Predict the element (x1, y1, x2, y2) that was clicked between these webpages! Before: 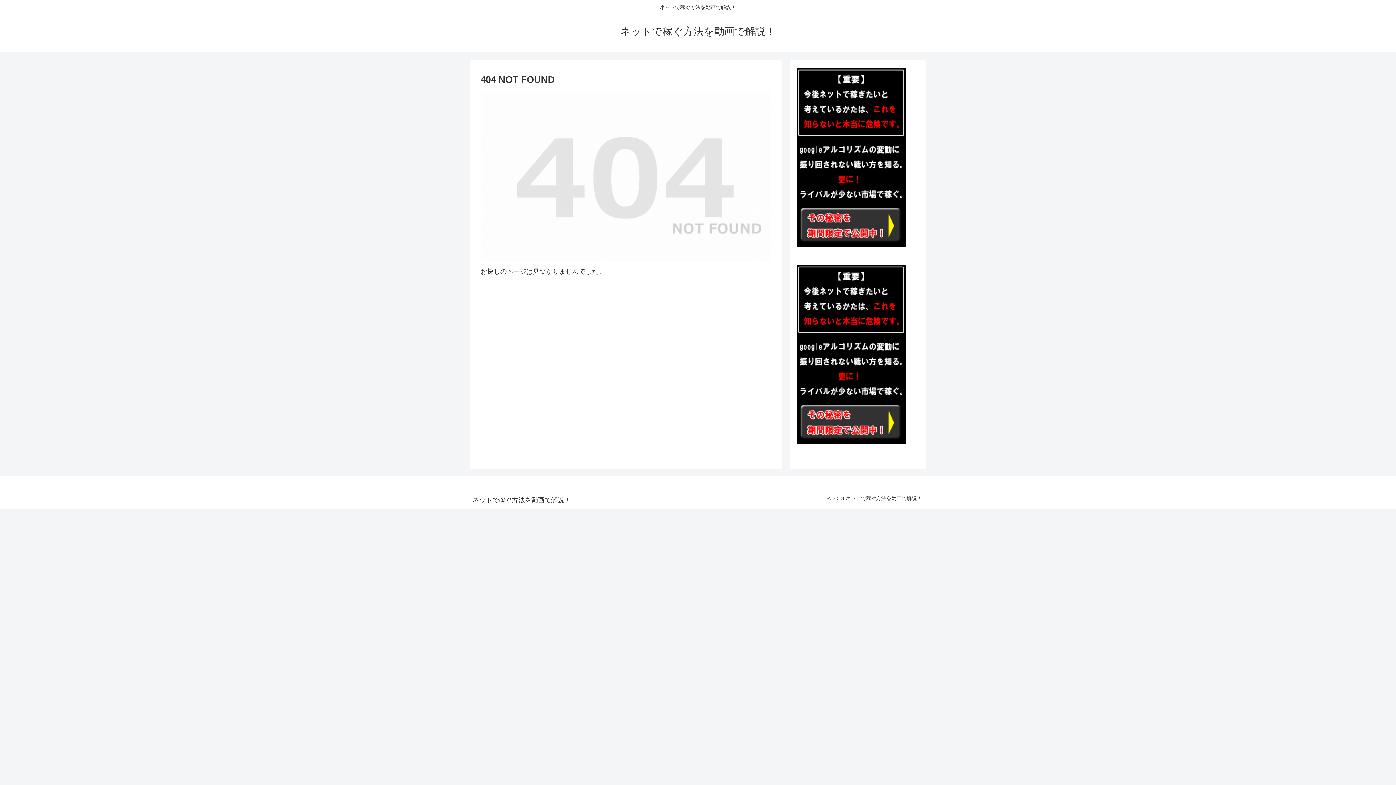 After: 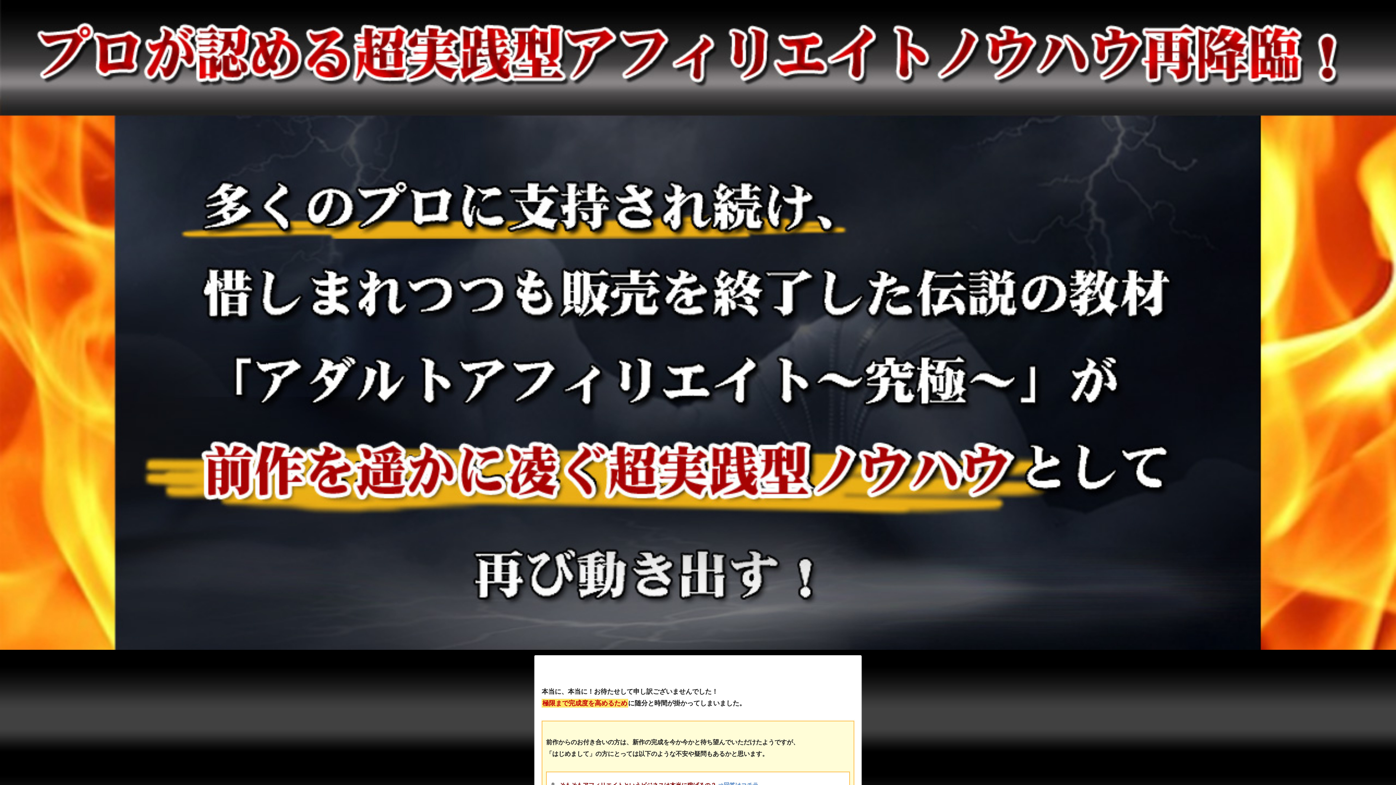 Action: bbox: (797, 243, 906, 250)